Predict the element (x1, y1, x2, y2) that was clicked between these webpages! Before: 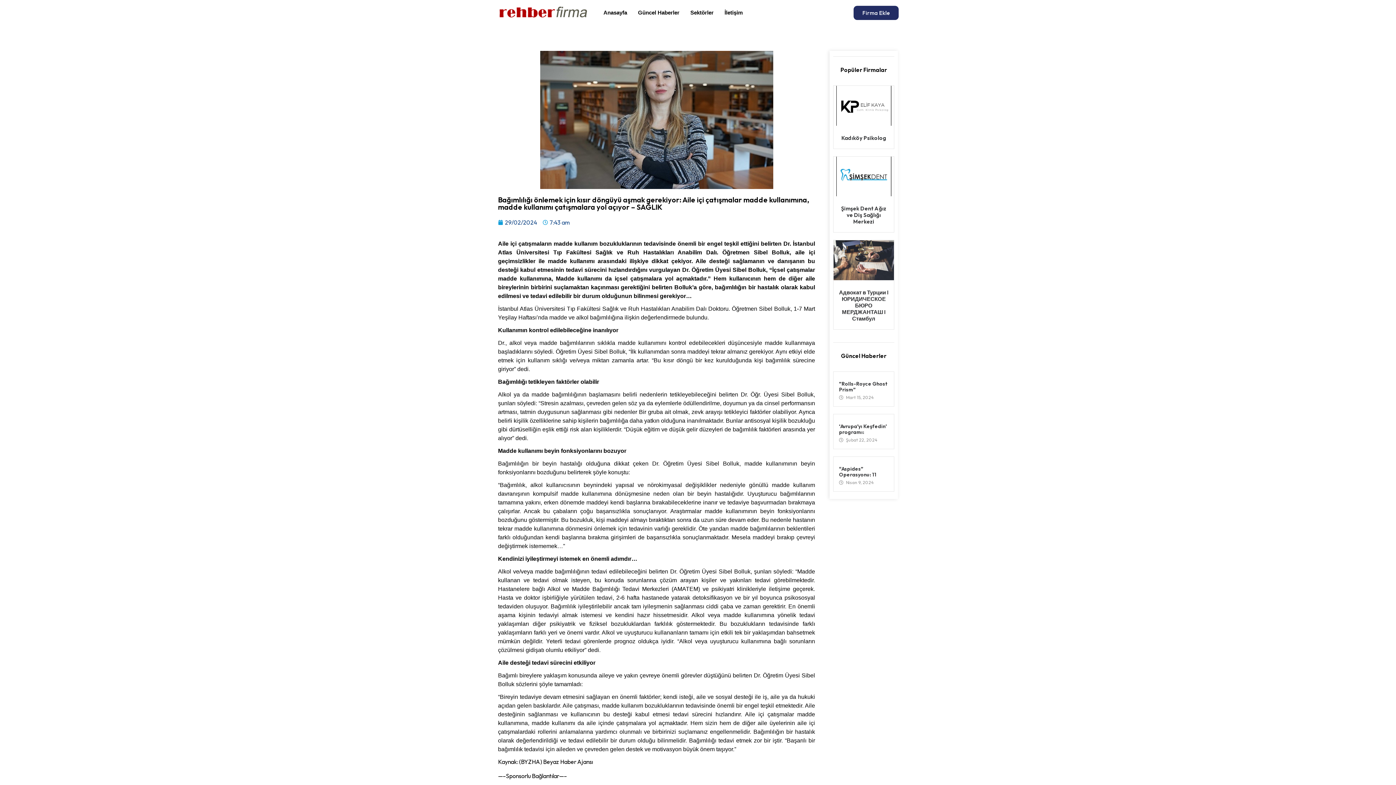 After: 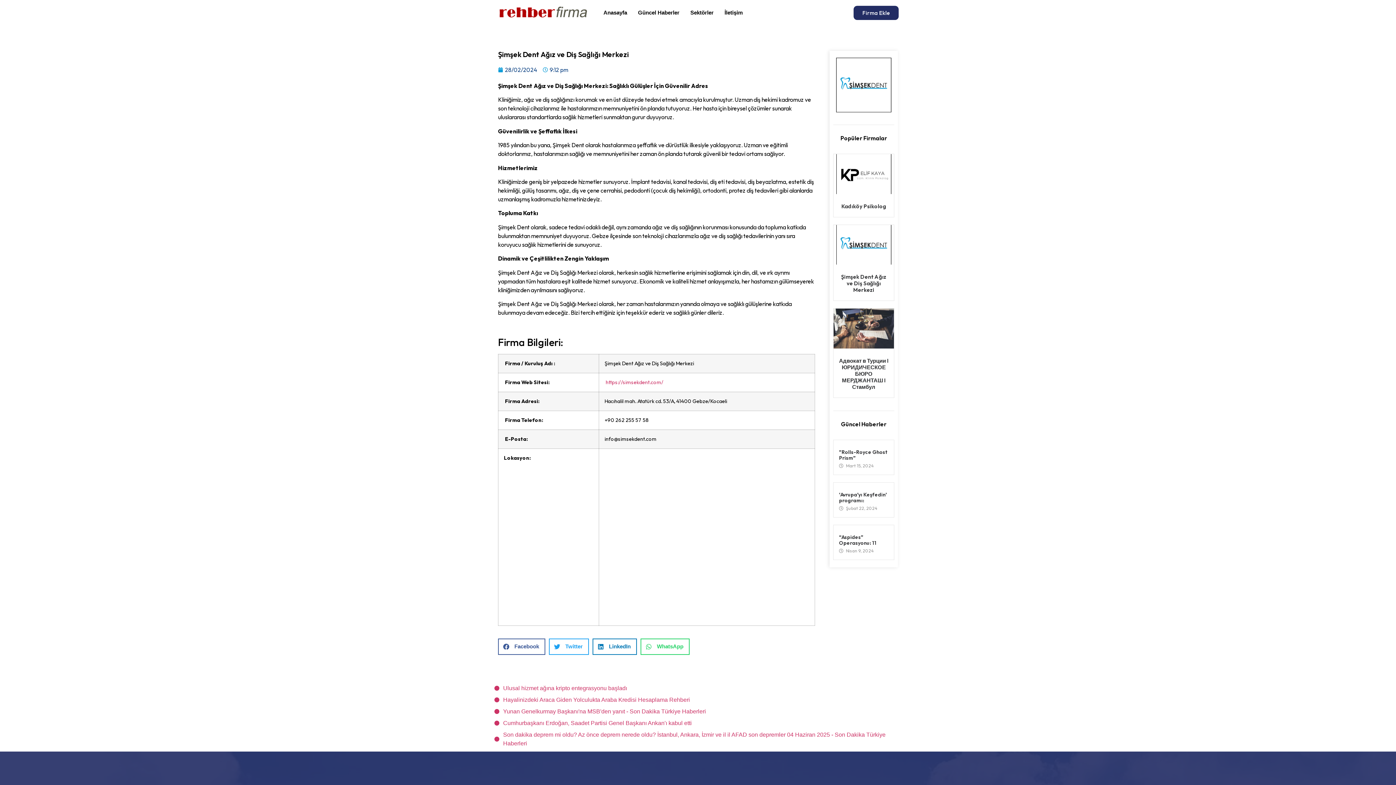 Action: label: Şimşek Dent Ağız ve Diş Sağlığı Merkezi bbox: (841, 205, 886, 225)